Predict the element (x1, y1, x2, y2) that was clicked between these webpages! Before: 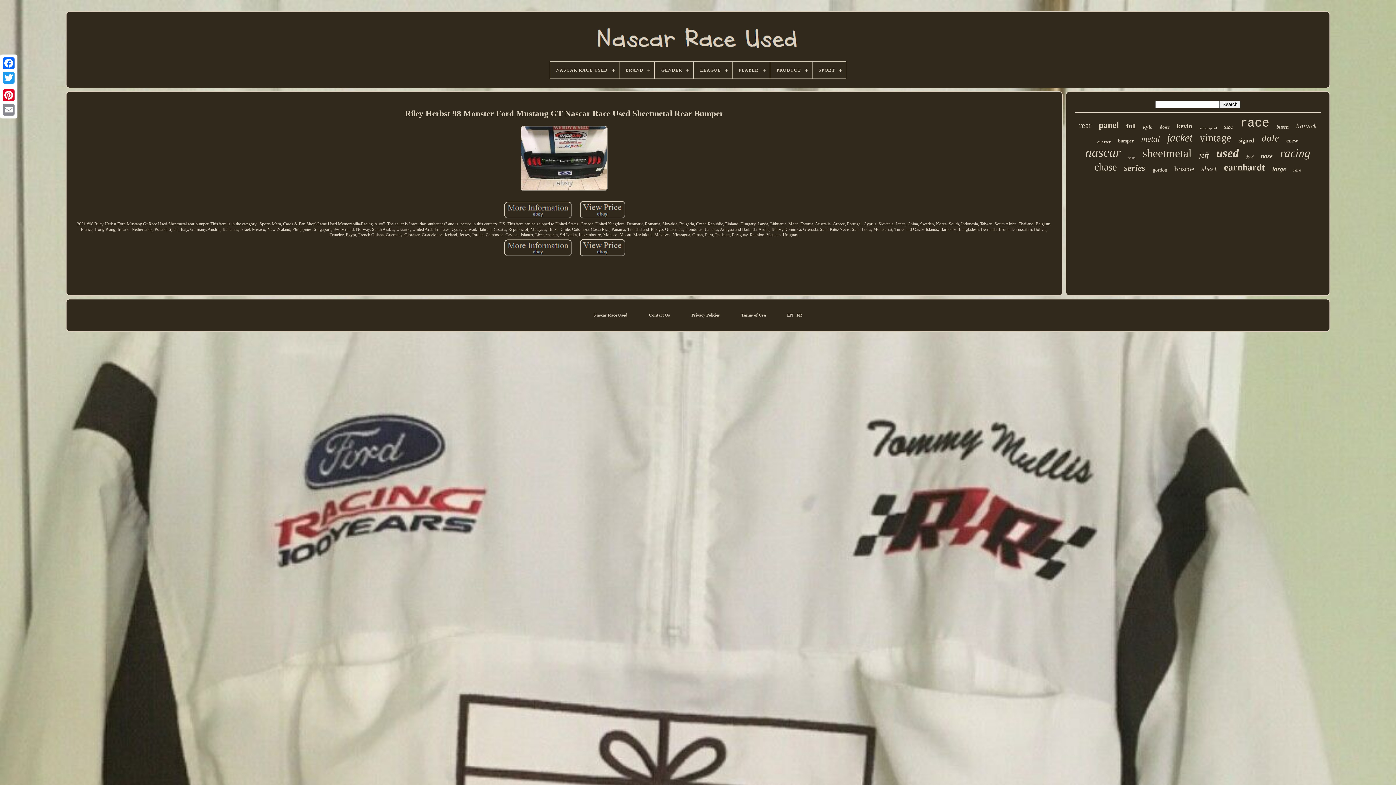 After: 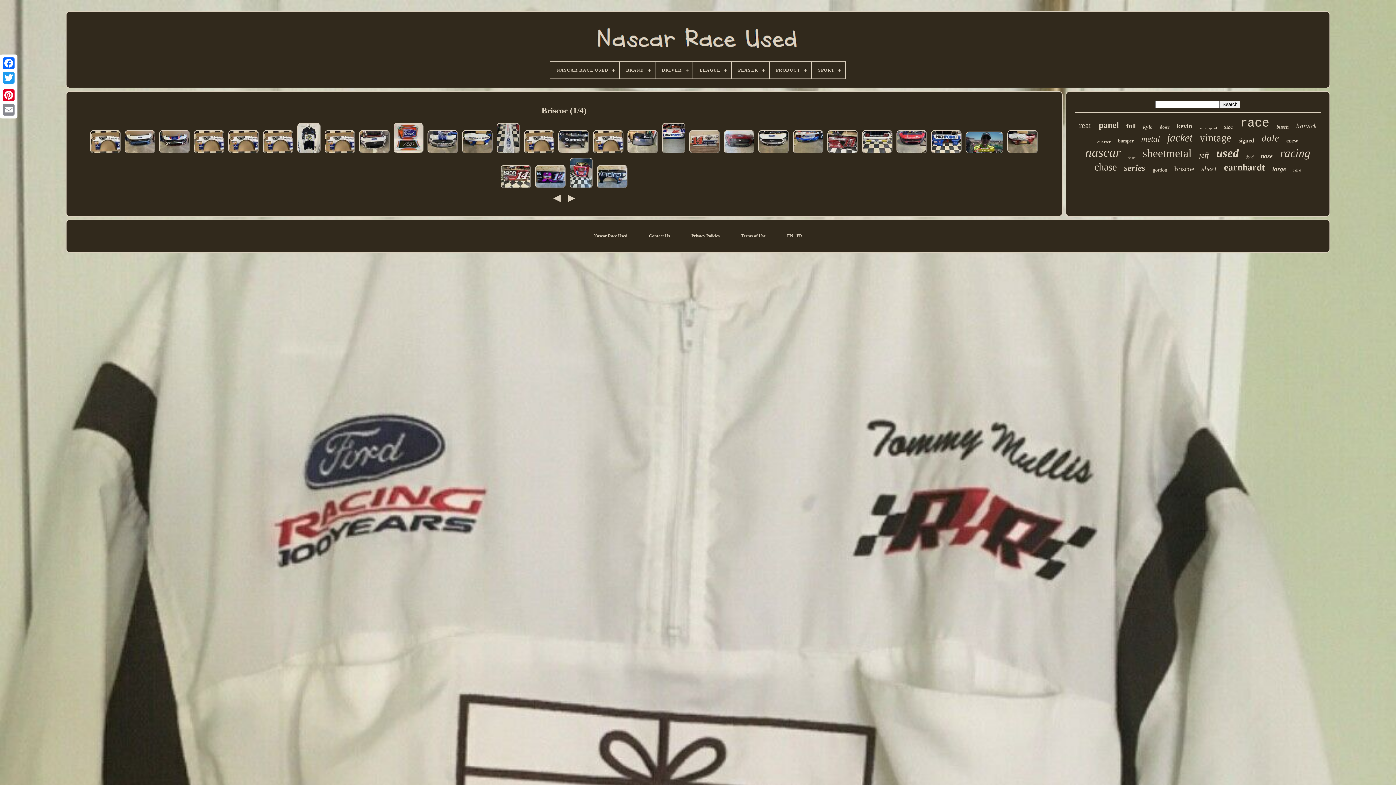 Action: bbox: (1174, 165, 1194, 173) label: briscoe